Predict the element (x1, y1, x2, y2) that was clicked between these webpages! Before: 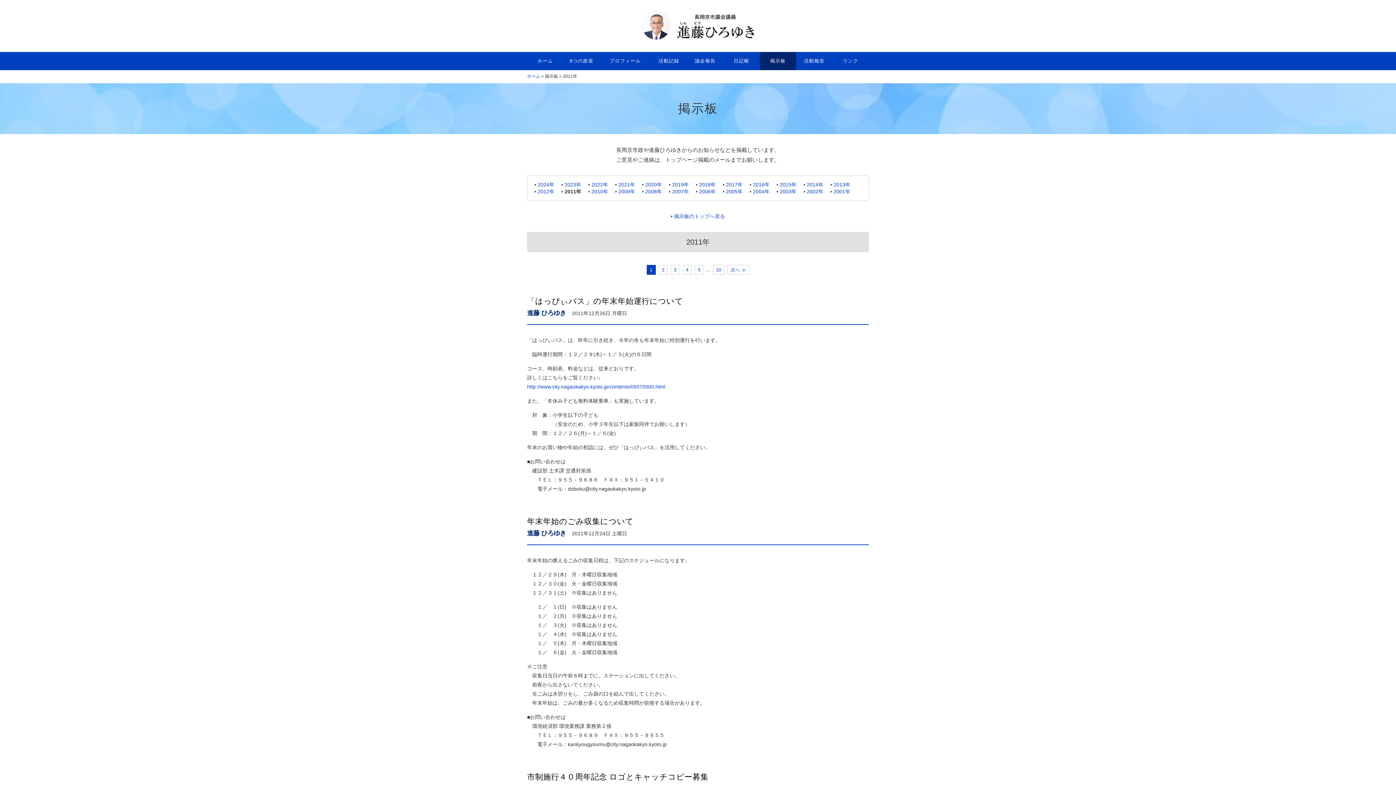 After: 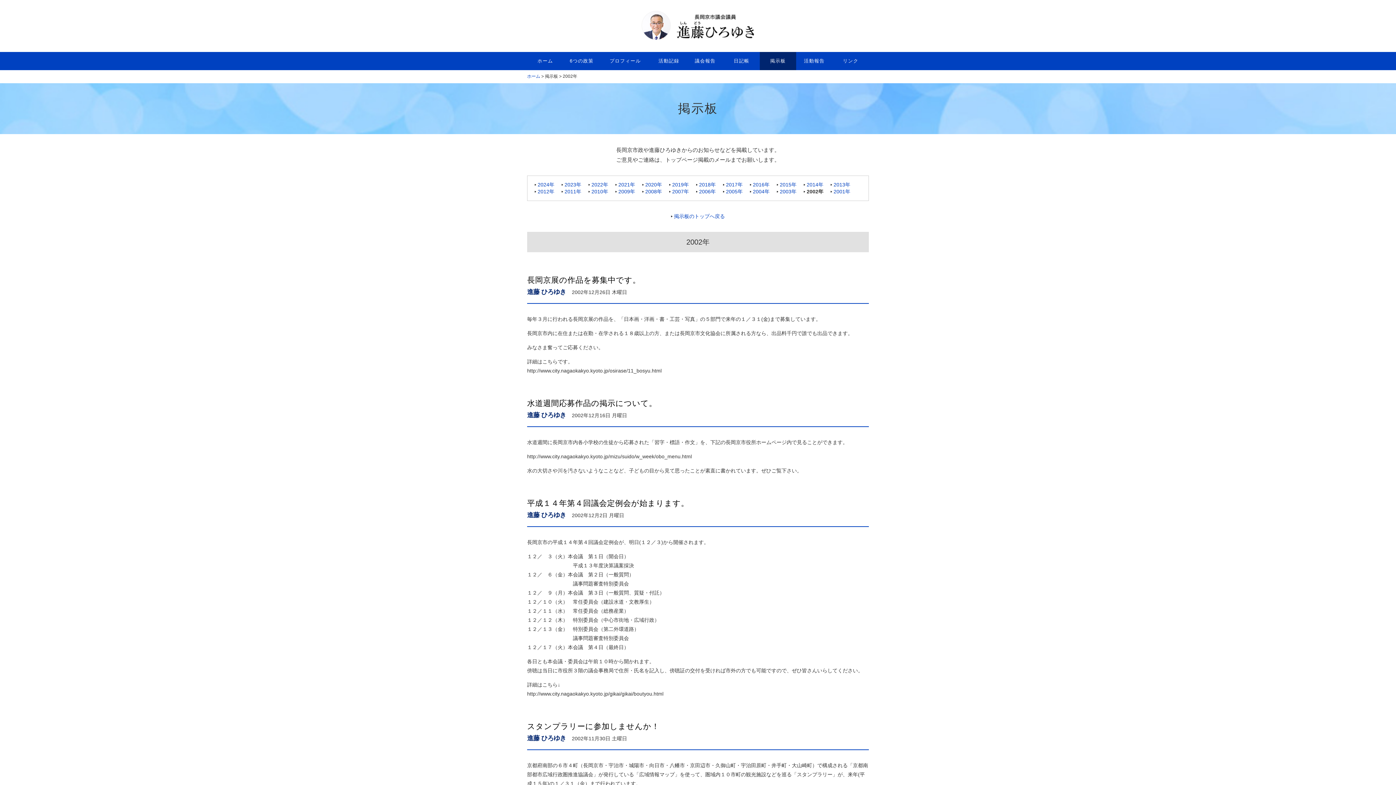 Action: label: 2002年 bbox: (806, 188, 823, 194)